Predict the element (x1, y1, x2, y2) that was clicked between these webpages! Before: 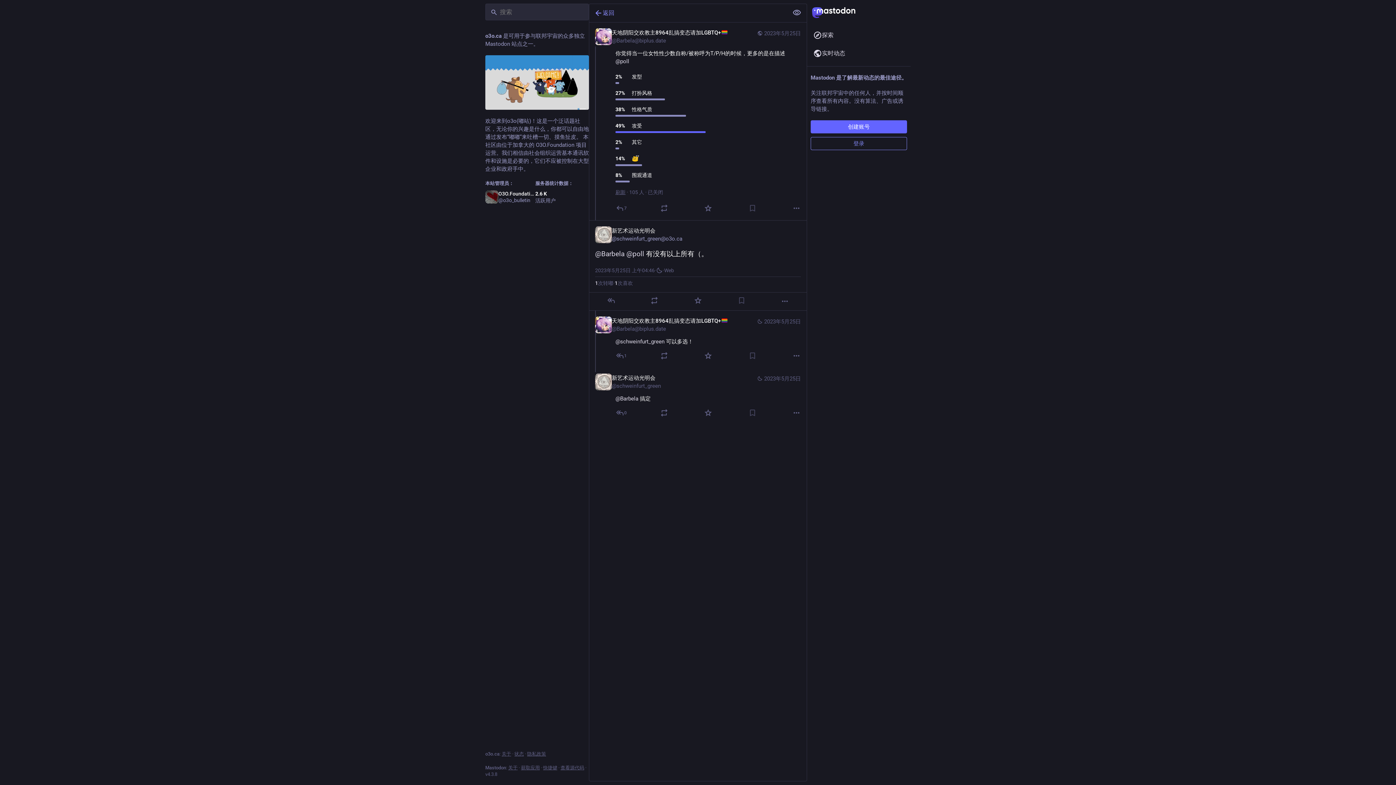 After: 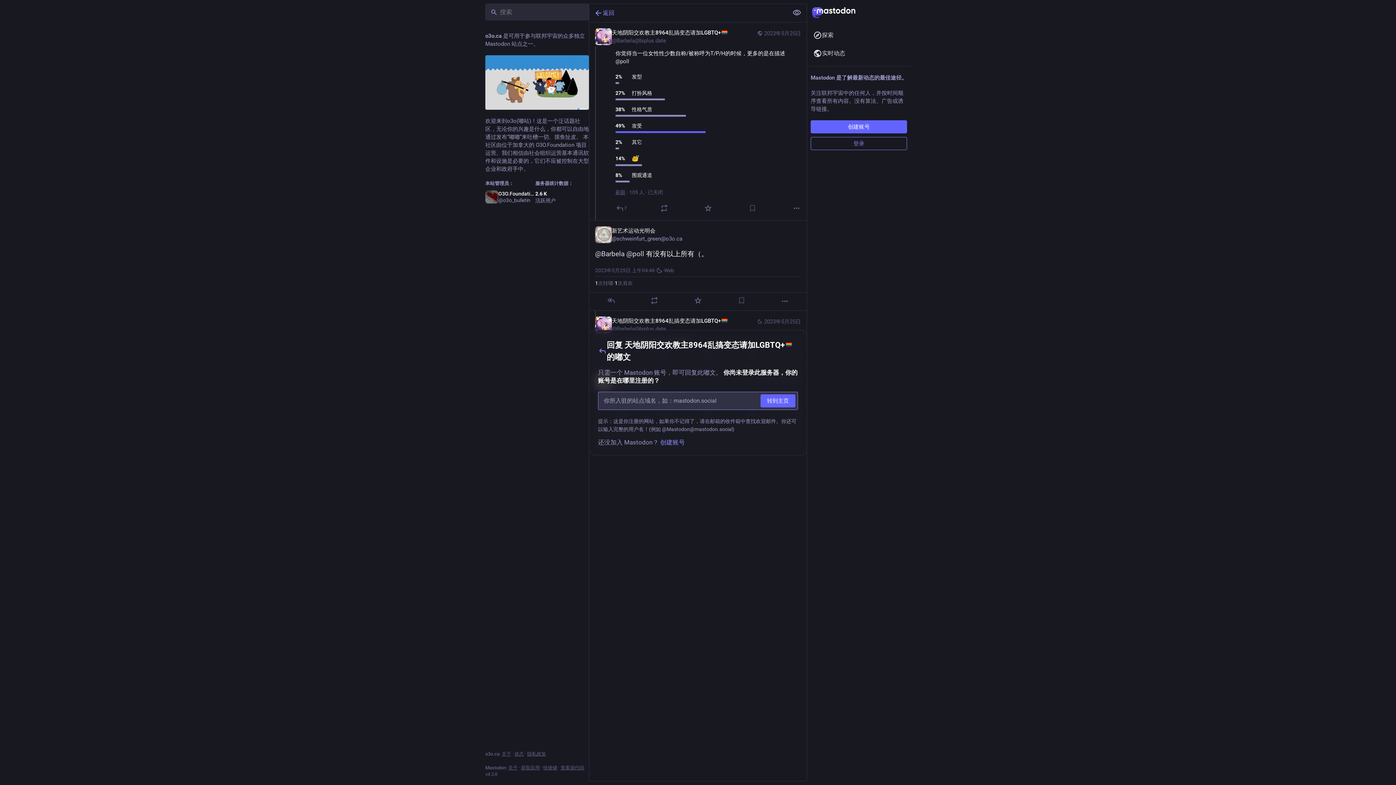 Action: bbox: (615, 203, 628, 212) label: 回复